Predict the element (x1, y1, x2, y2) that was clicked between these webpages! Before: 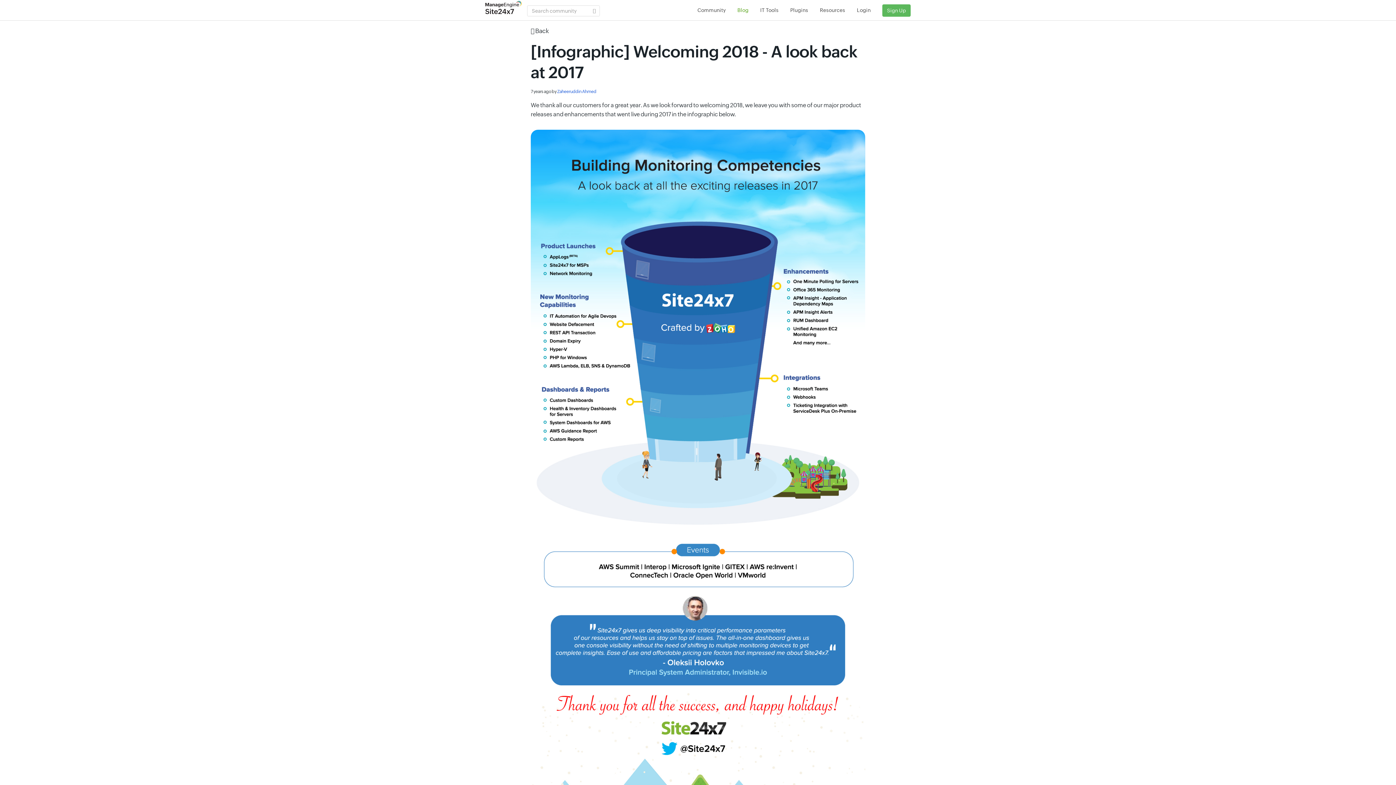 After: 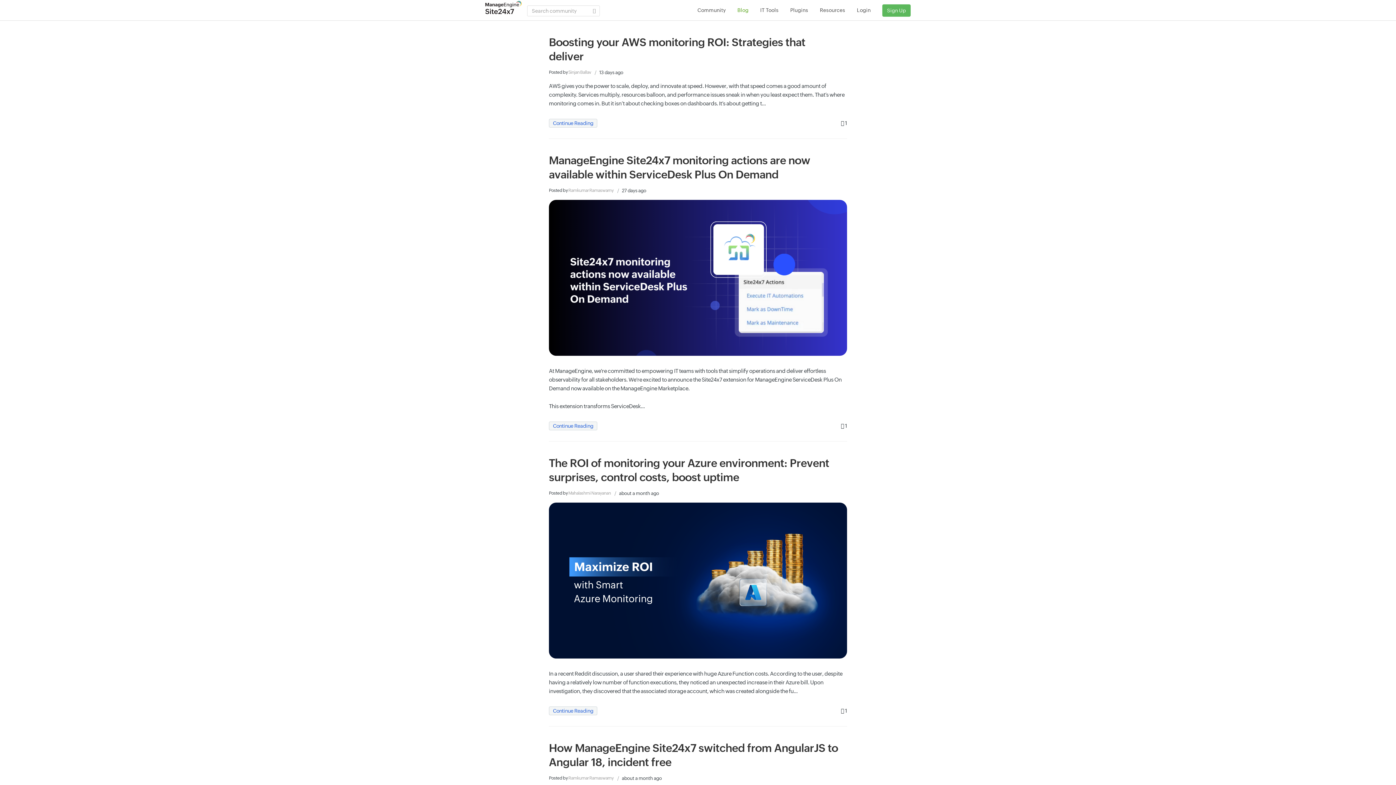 Action: bbox: (530, 27, 549, 34) label:  Back